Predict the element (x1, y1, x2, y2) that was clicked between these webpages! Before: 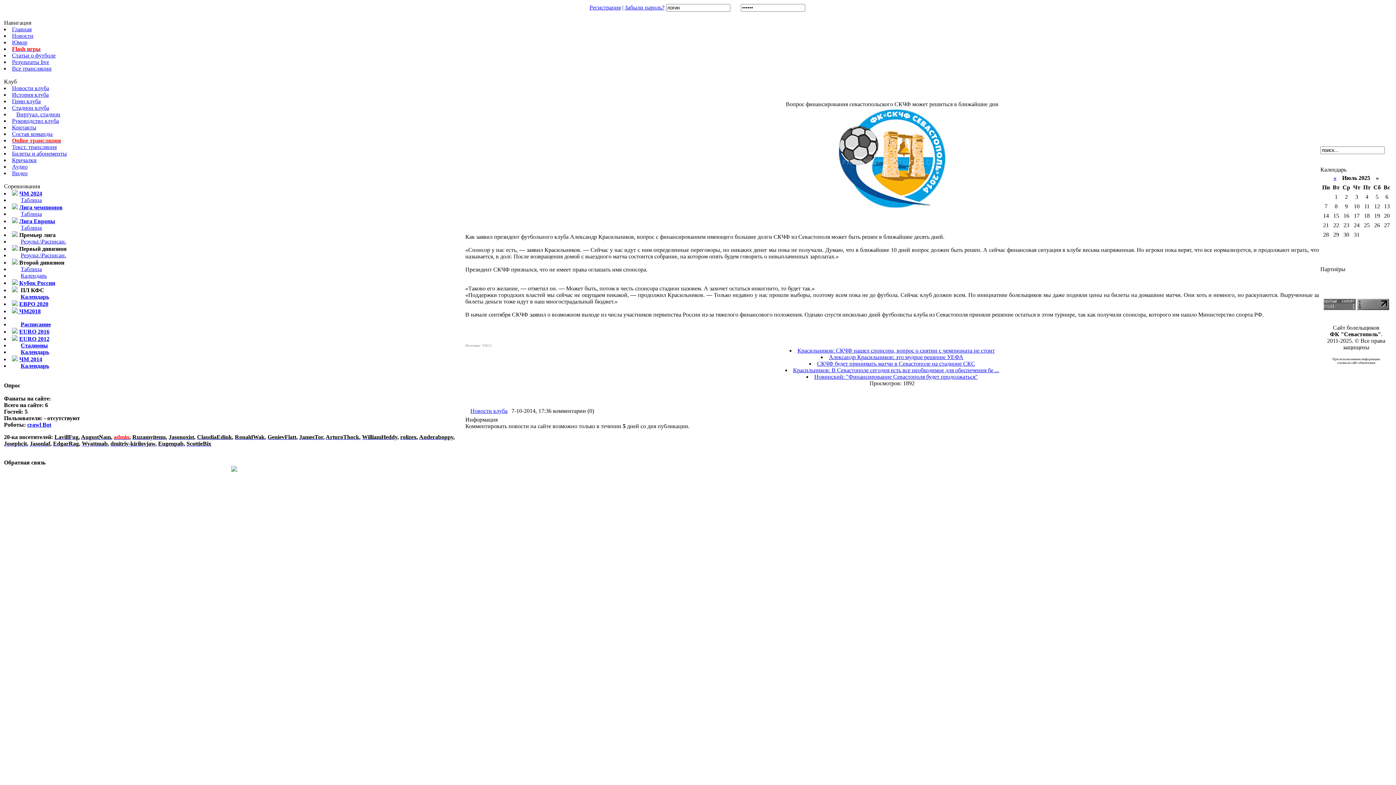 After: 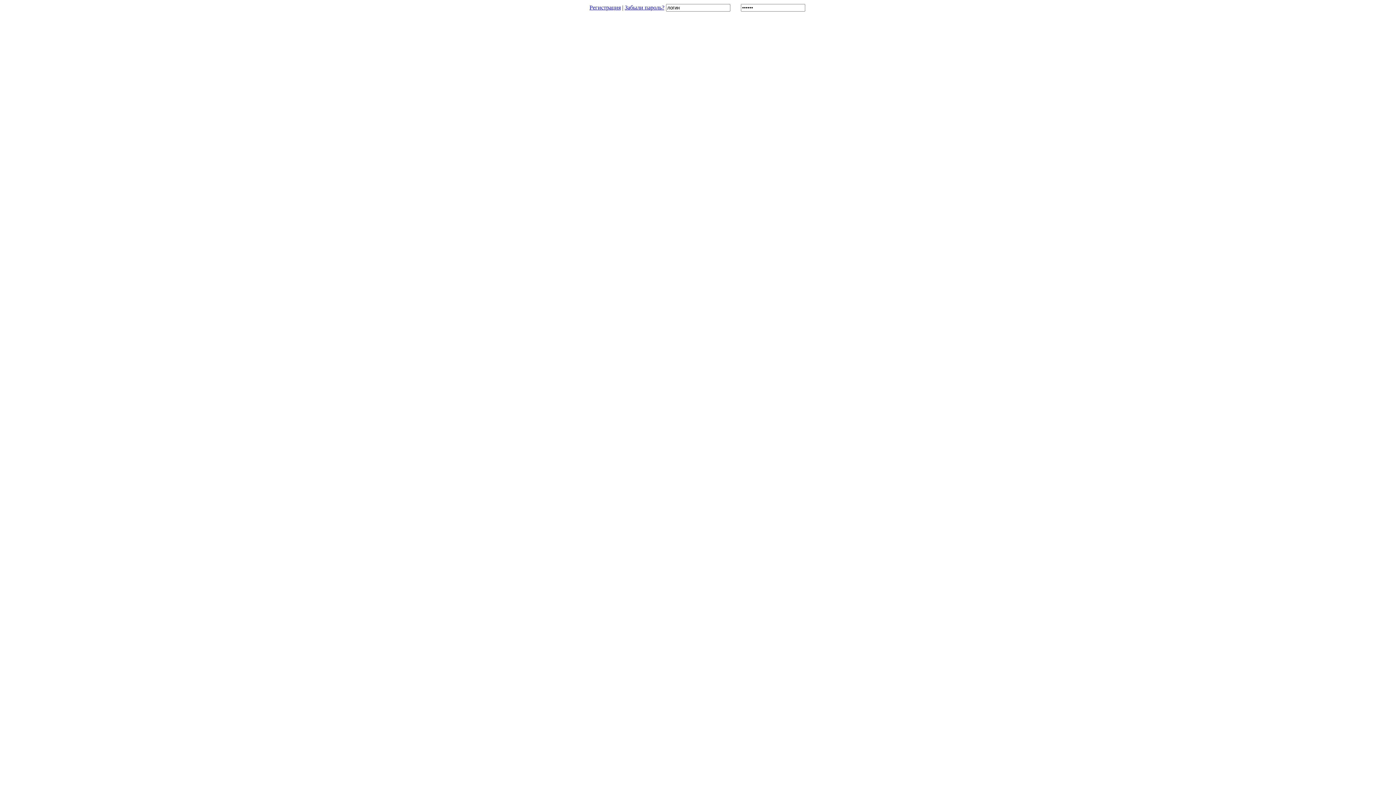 Action: bbox: (12, 65, 51, 71) label: Все трансляции